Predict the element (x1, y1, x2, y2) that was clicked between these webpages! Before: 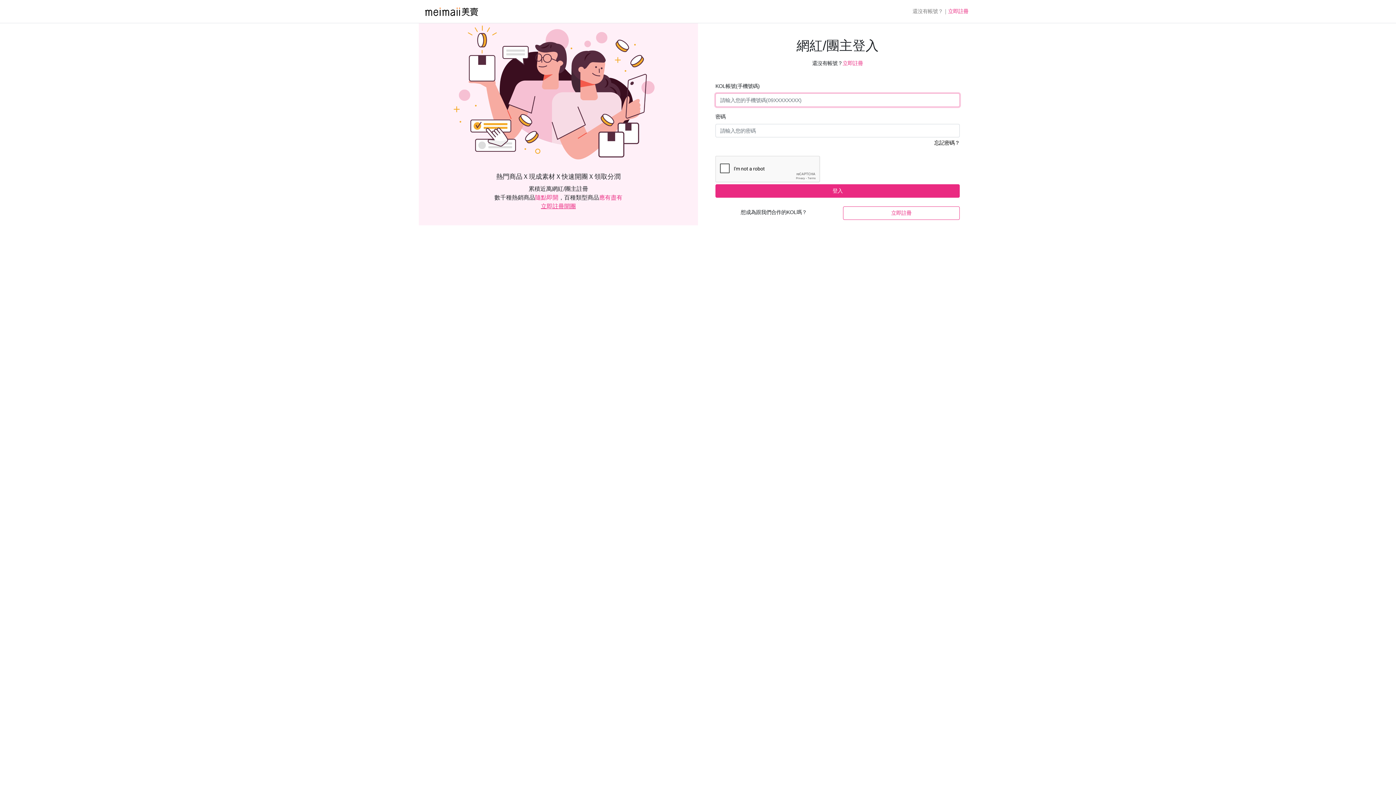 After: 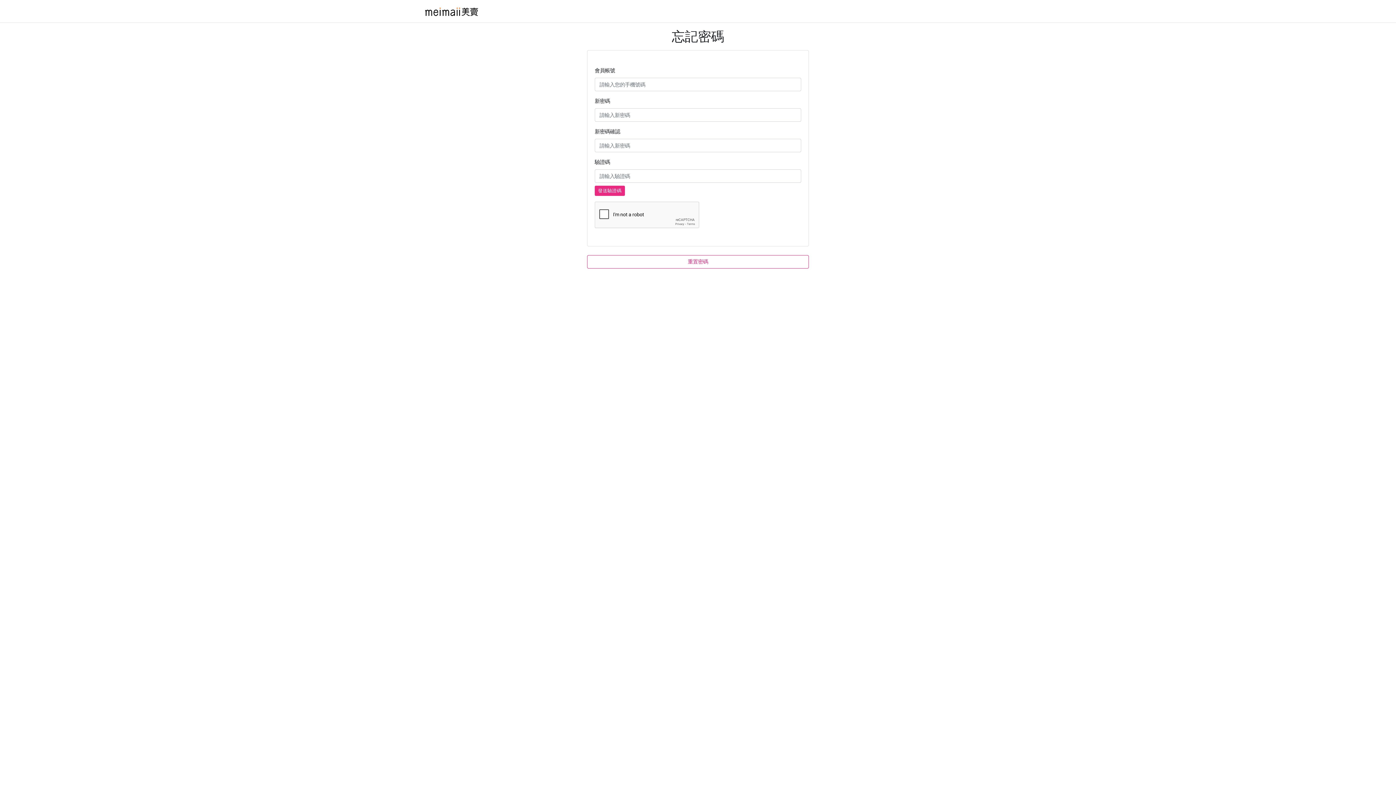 Action: bbox: (934, 140, 960, 145) label: 忘記密碼？